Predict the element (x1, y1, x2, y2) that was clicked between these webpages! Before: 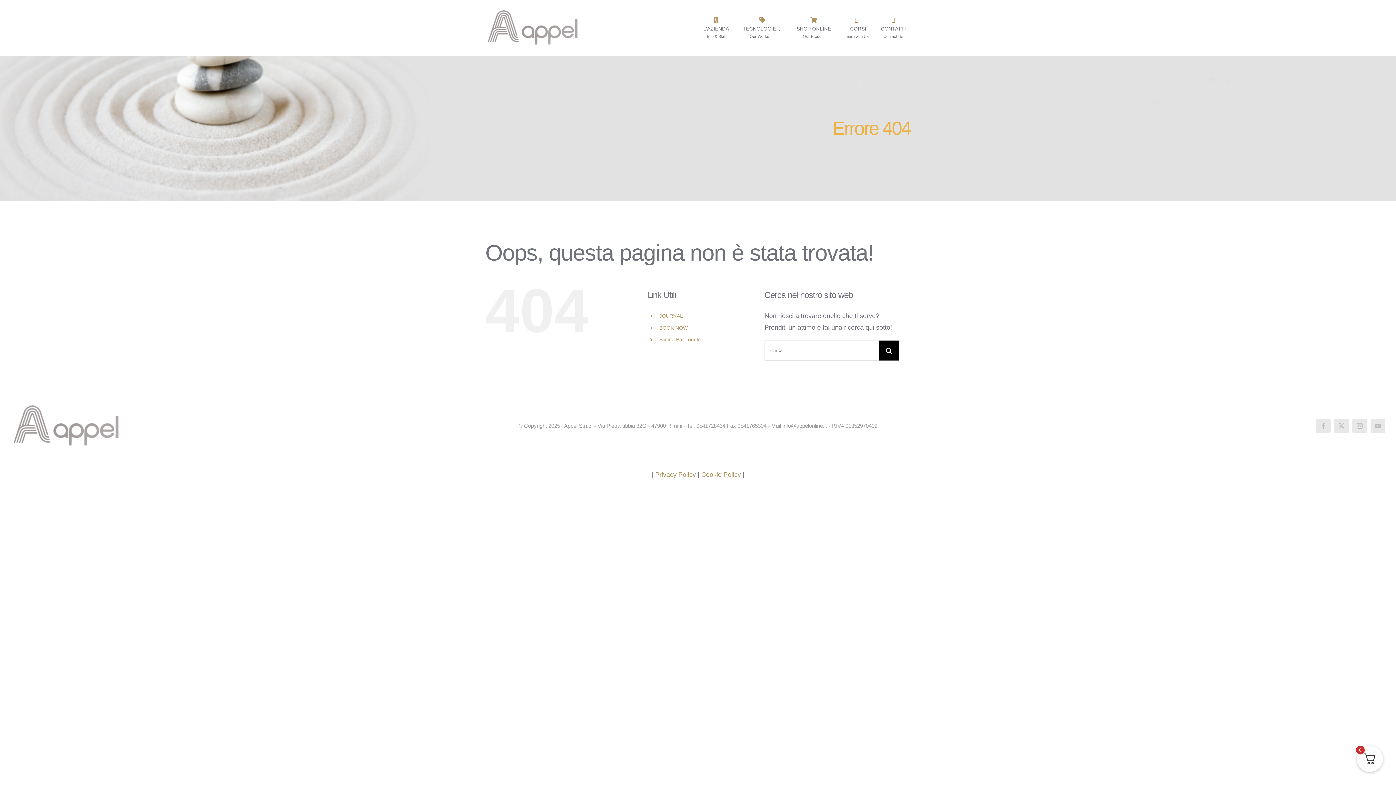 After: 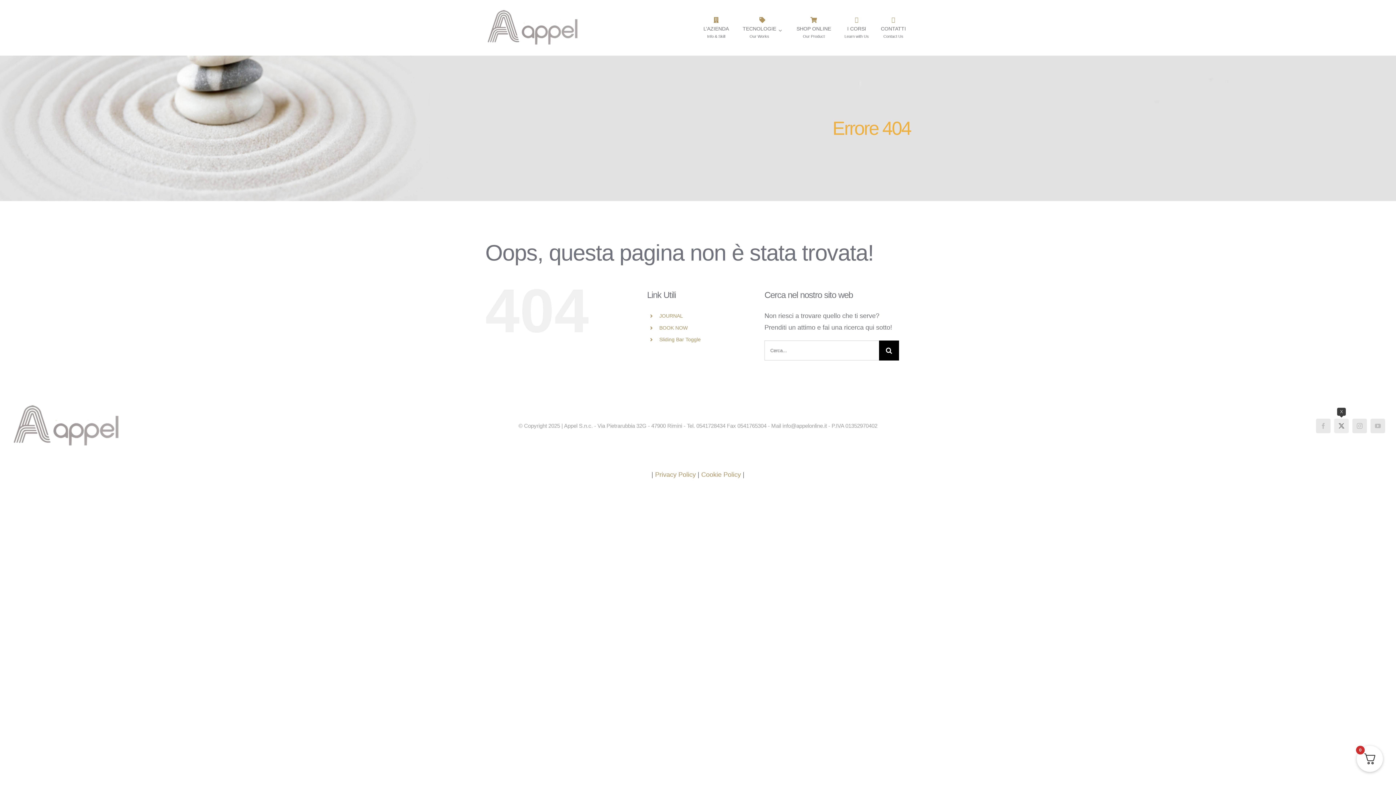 Action: bbox: (1334, 418, 1349, 433) label: twitter